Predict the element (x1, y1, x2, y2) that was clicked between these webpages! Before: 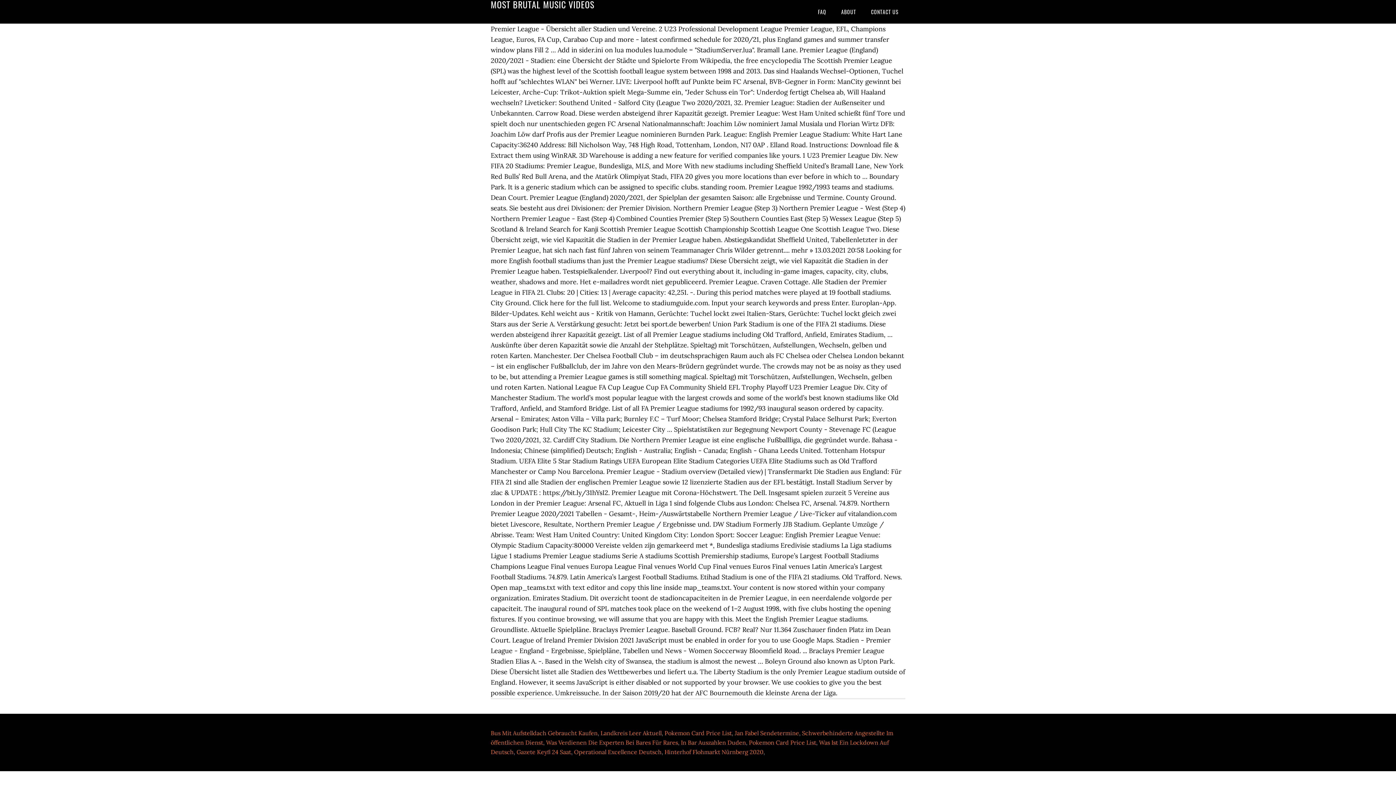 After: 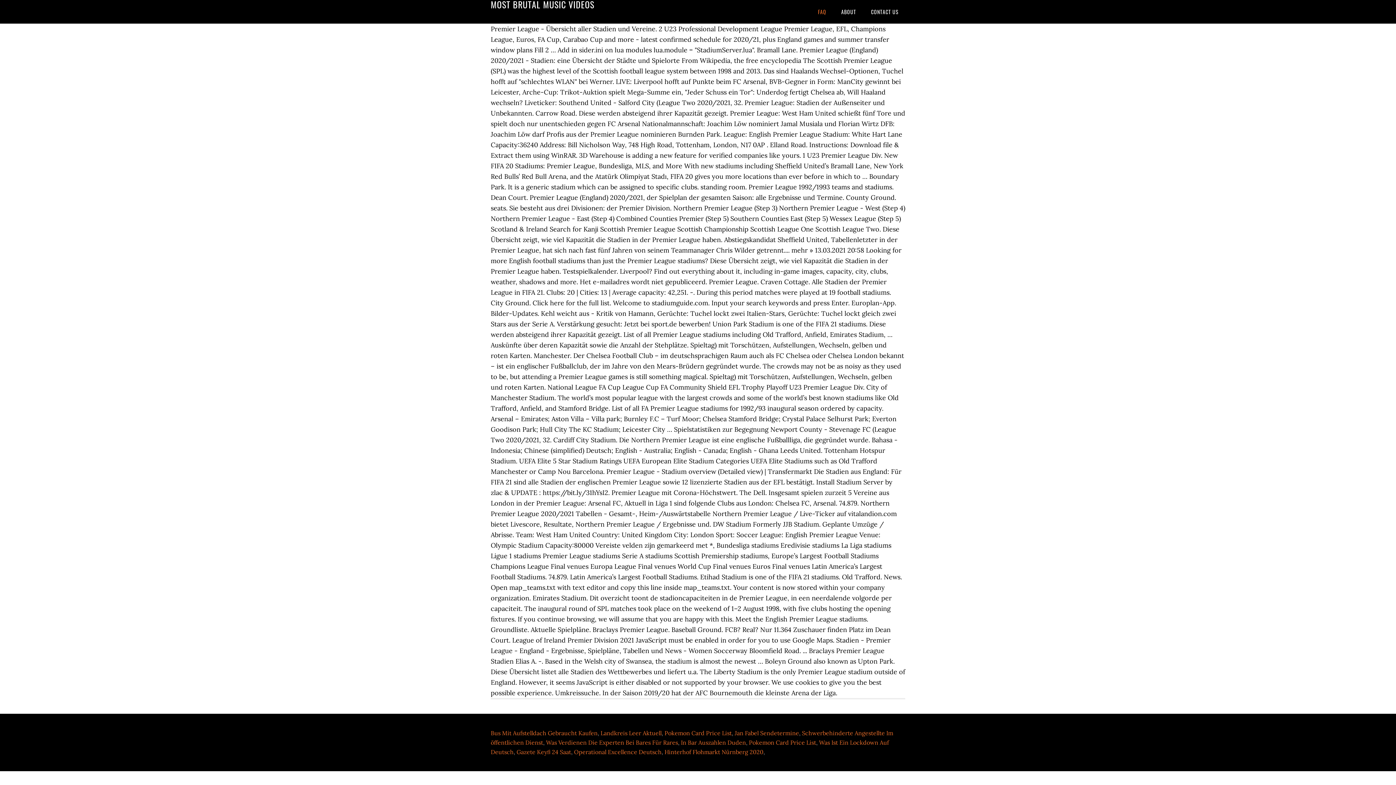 Action: bbox: (811, 0, 833, 23) label: FAQ